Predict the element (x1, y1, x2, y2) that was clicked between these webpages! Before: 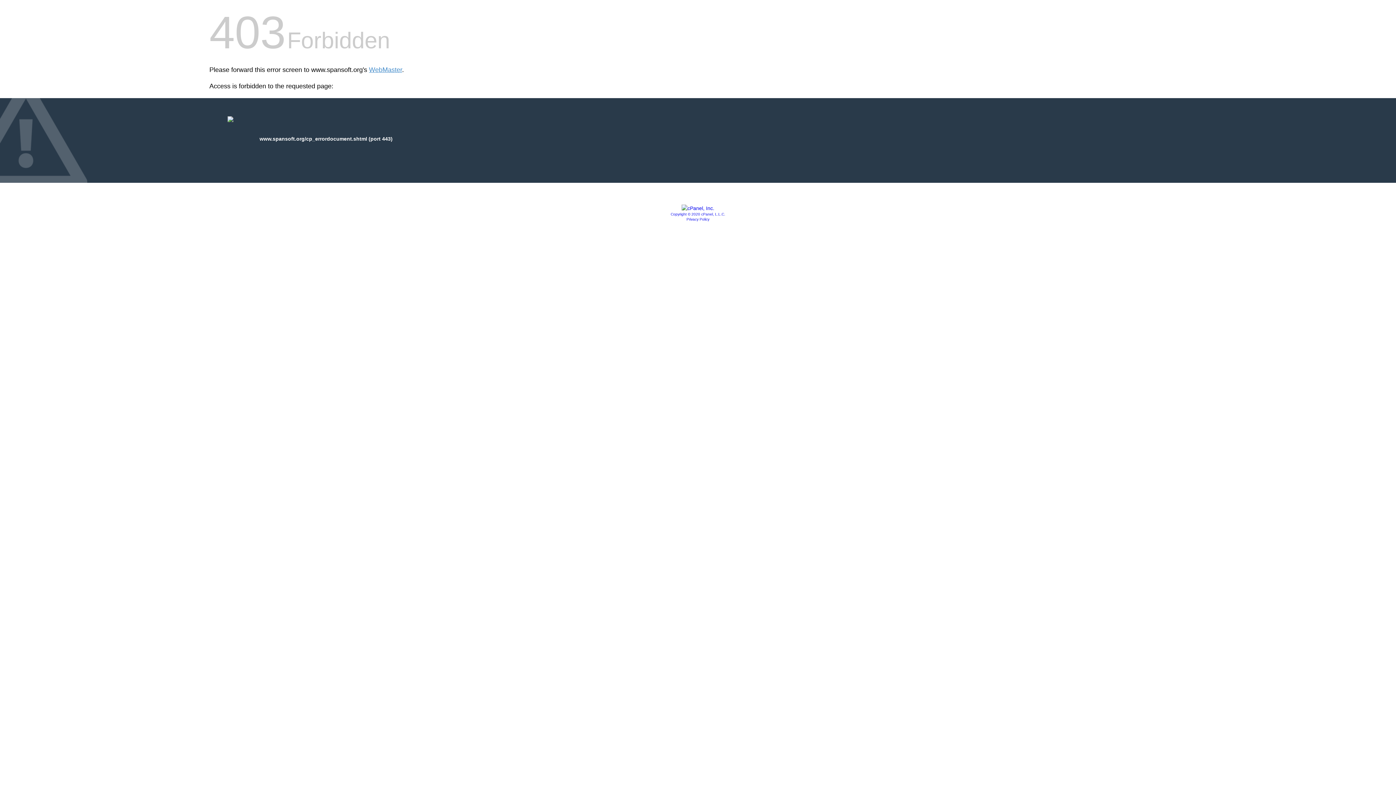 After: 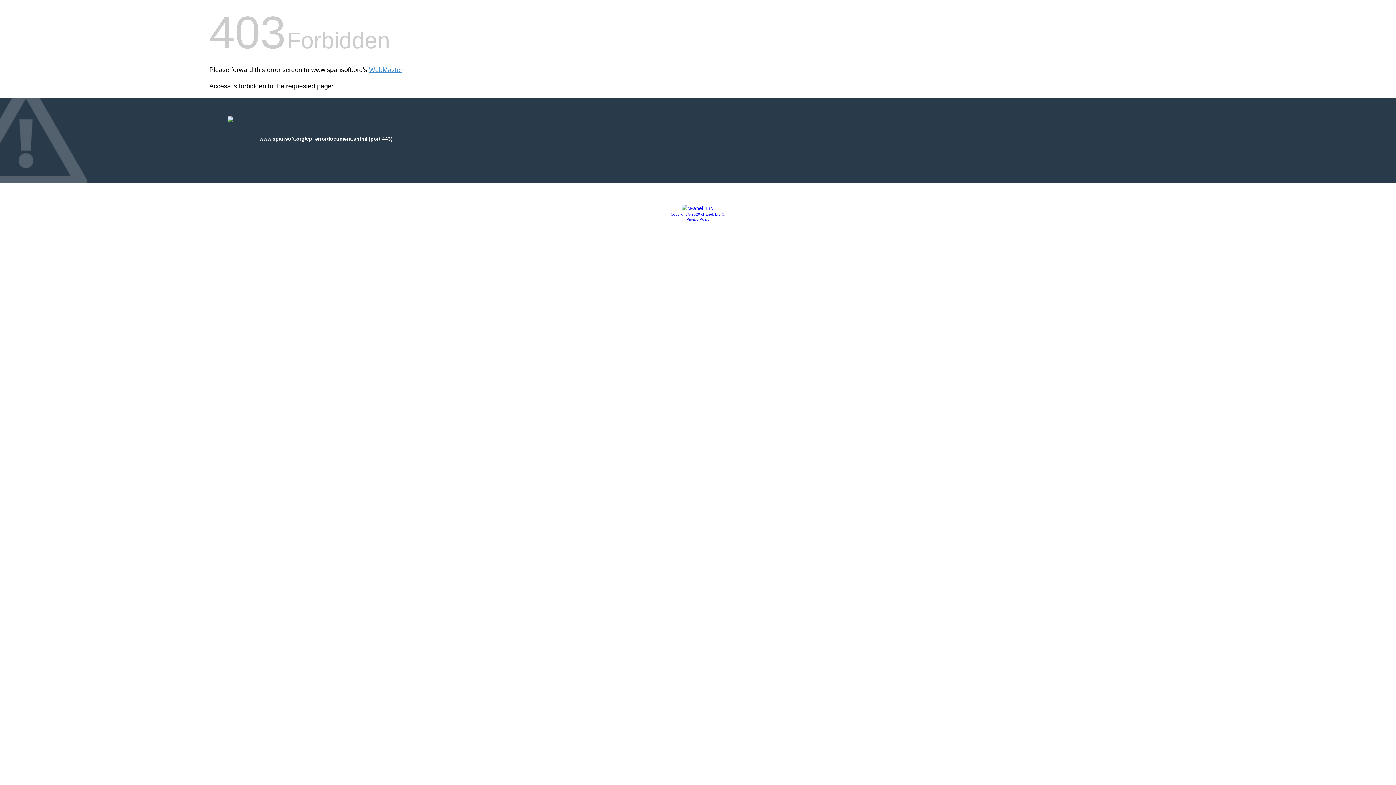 Action: bbox: (681, 205, 714, 211)